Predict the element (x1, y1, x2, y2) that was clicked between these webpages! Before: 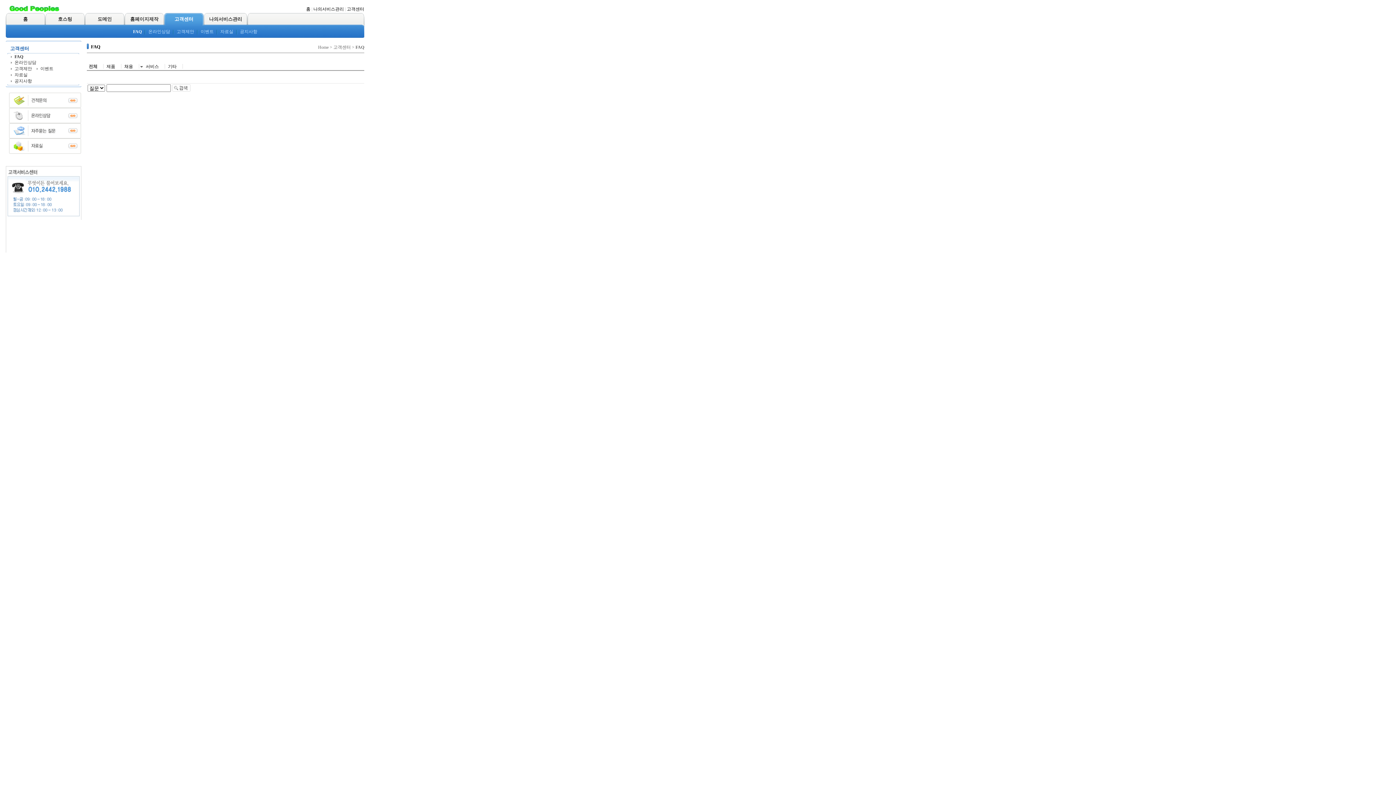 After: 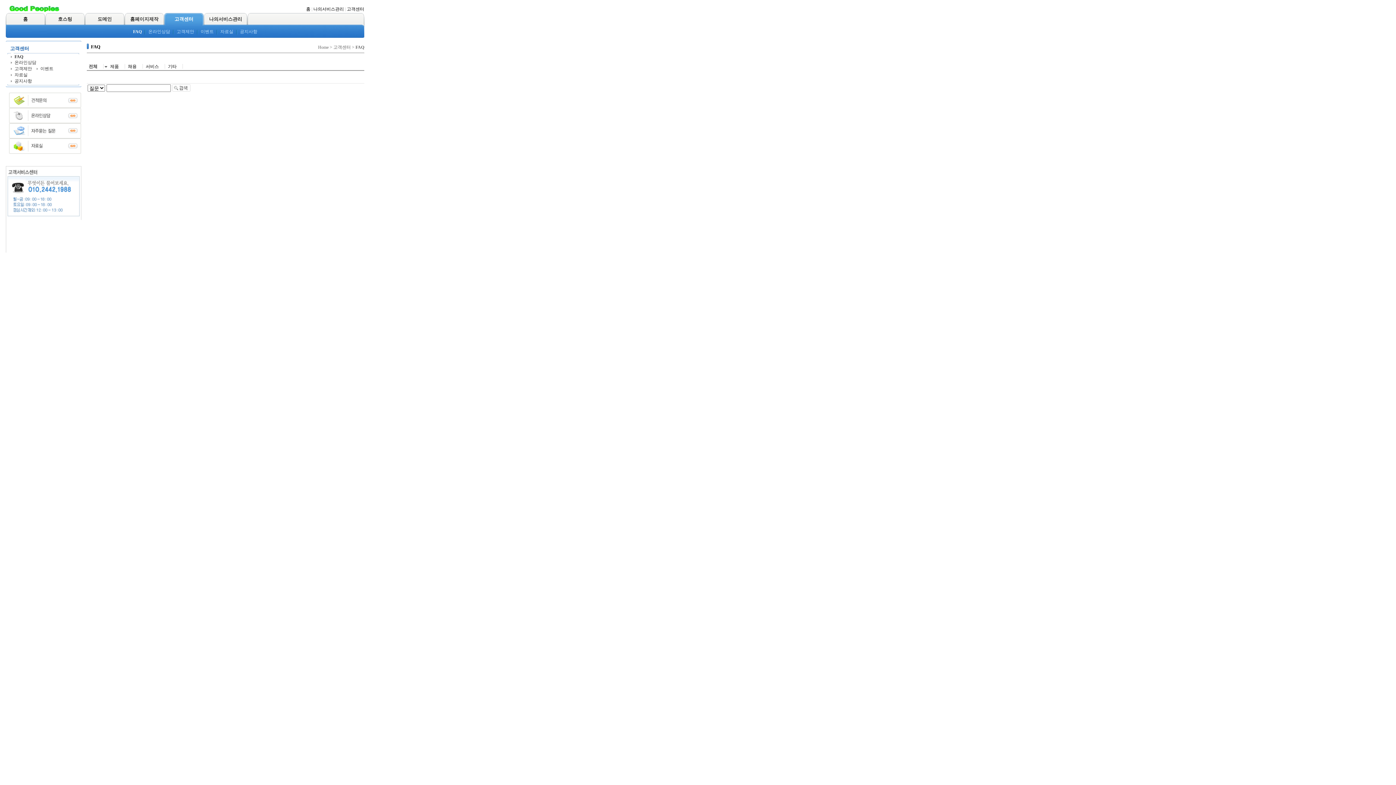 Action: bbox: (104, 64, 121, 68) label: 제품